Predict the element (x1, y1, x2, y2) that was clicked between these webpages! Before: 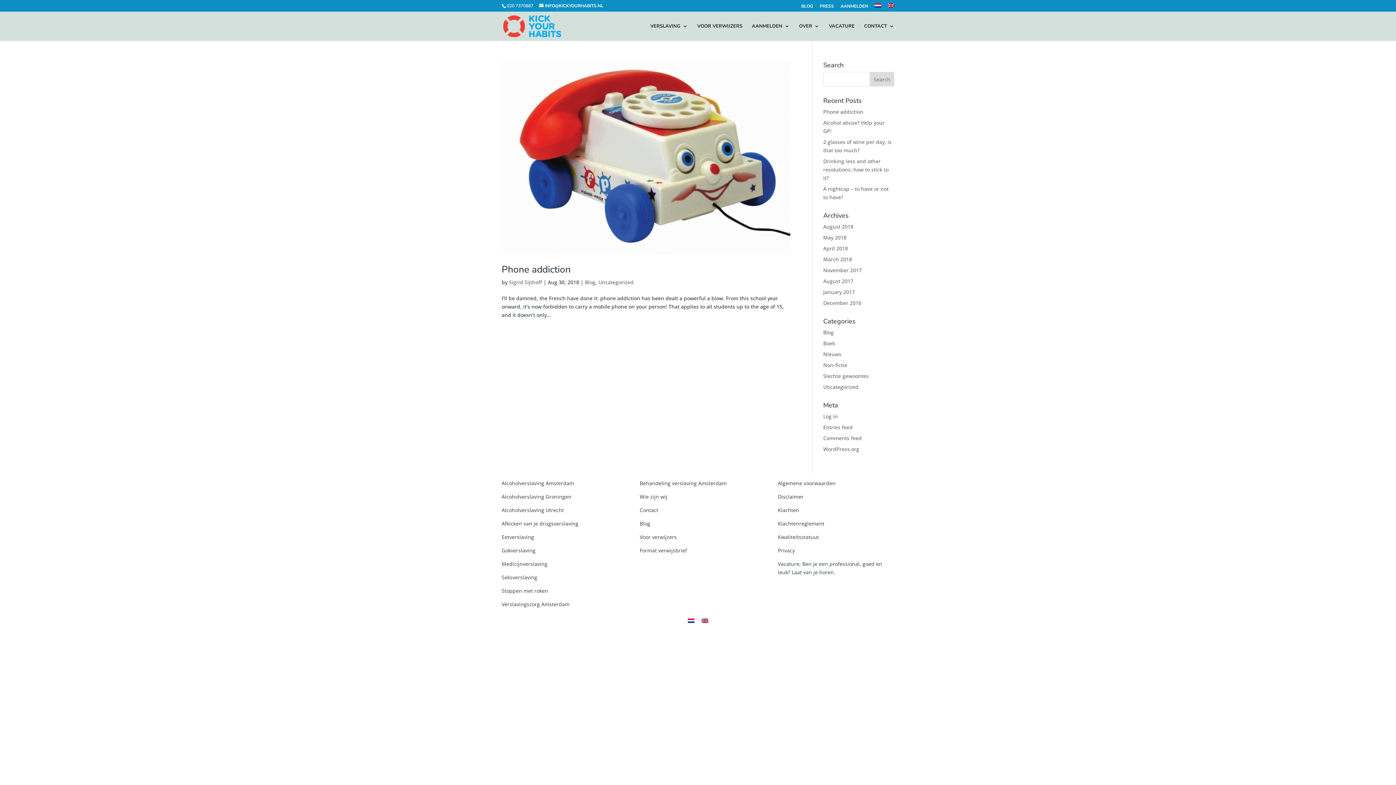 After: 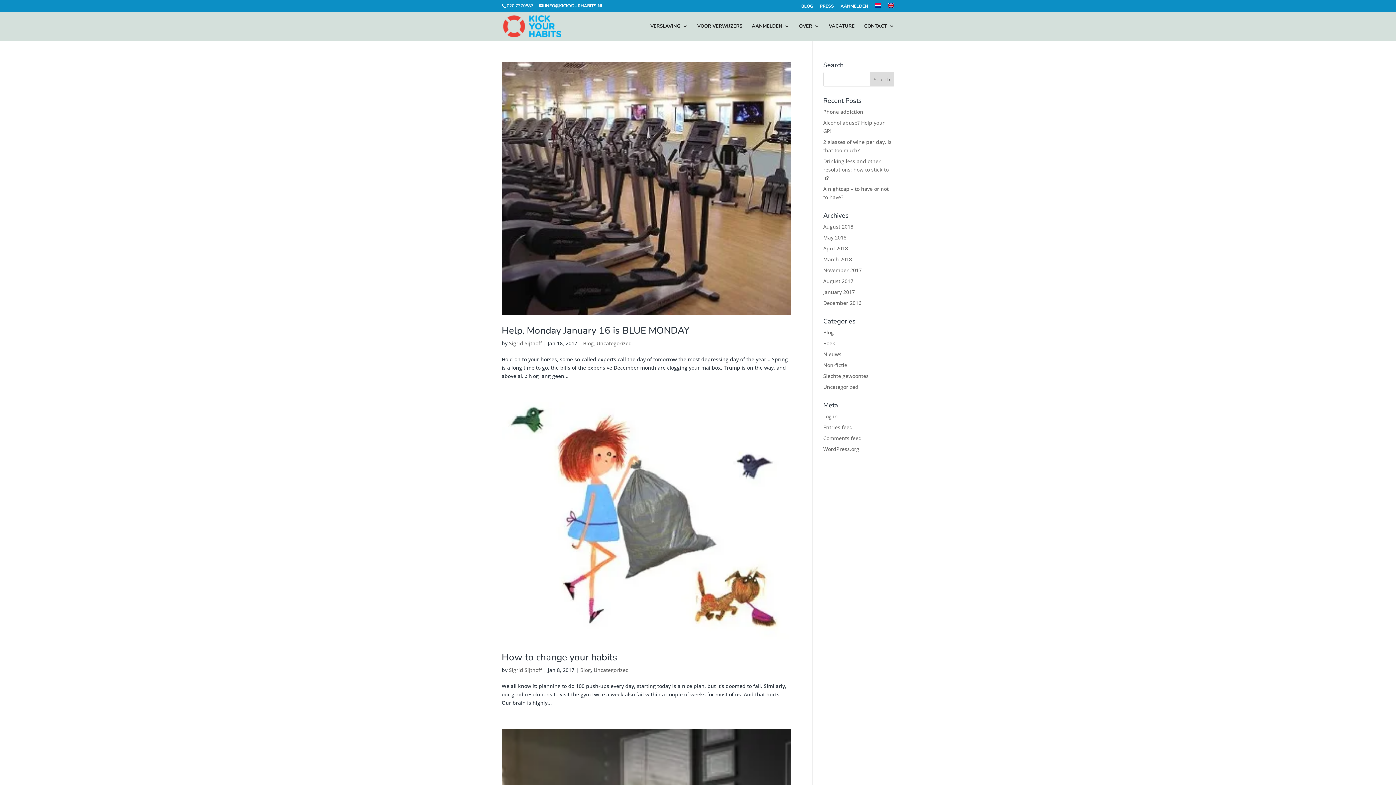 Action: bbox: (823, 288, 855, 295) label: January 2017